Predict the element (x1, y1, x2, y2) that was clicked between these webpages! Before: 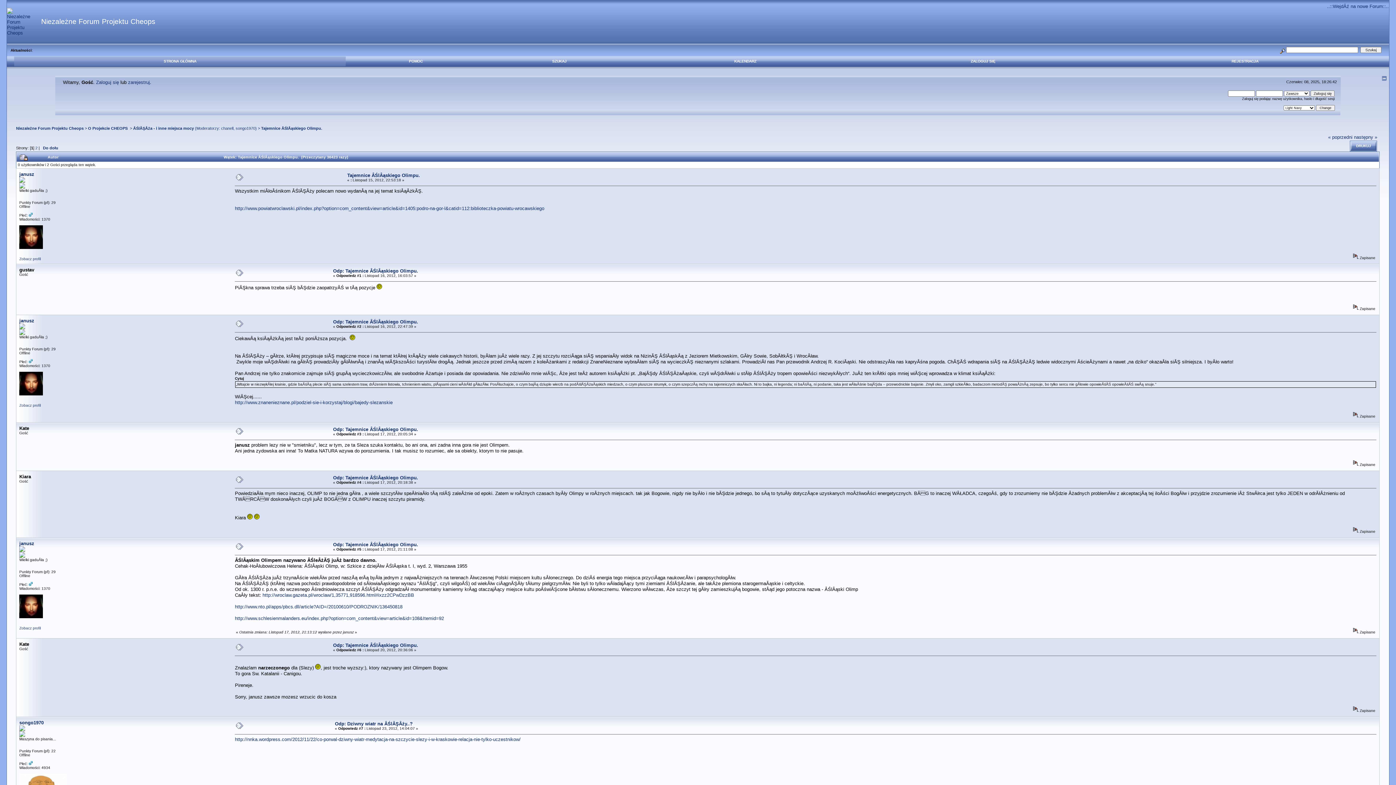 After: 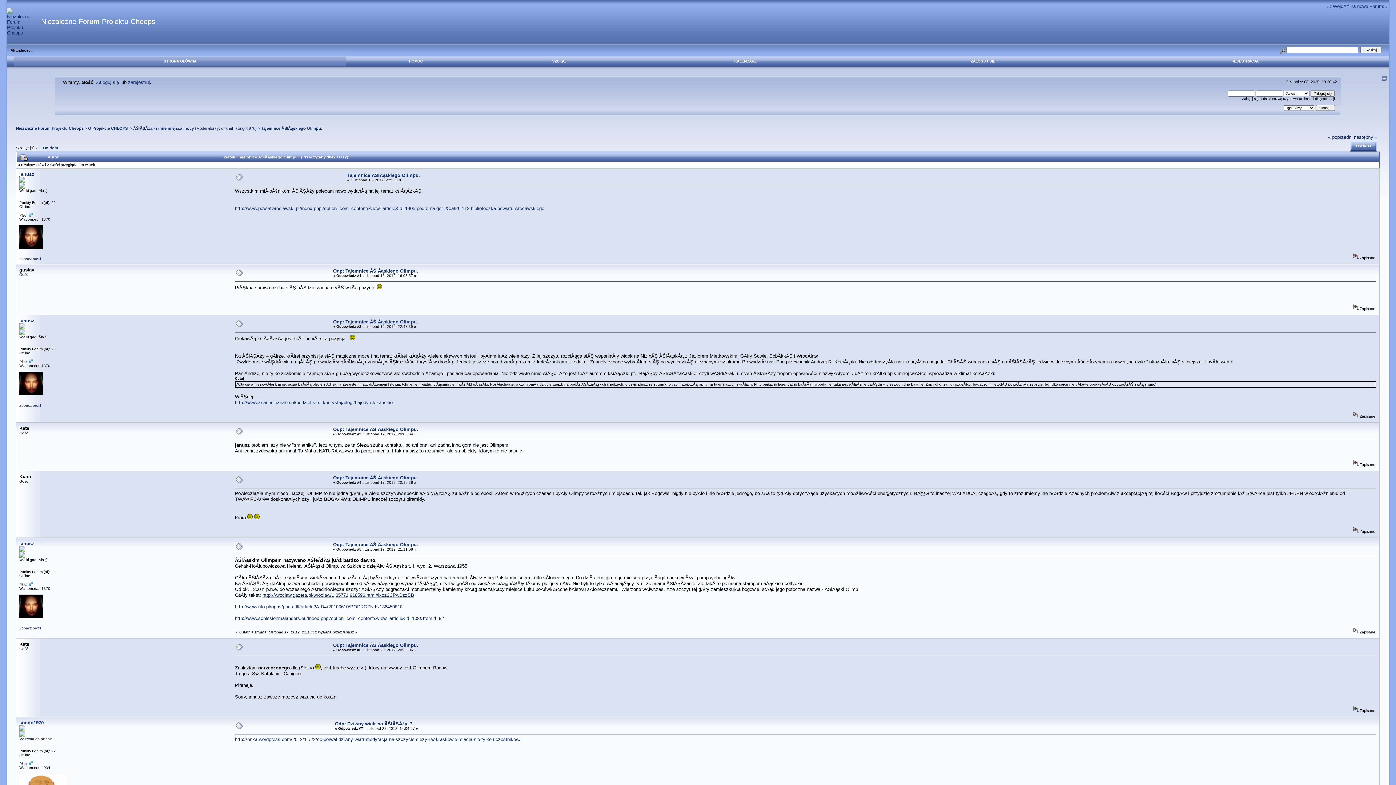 Action: label: http://wroclaw.gazeta.pl/wroclaw/1,35771,918596.html#ixzz2CPwDzzBB bbox: (262, 592, 414, 598)